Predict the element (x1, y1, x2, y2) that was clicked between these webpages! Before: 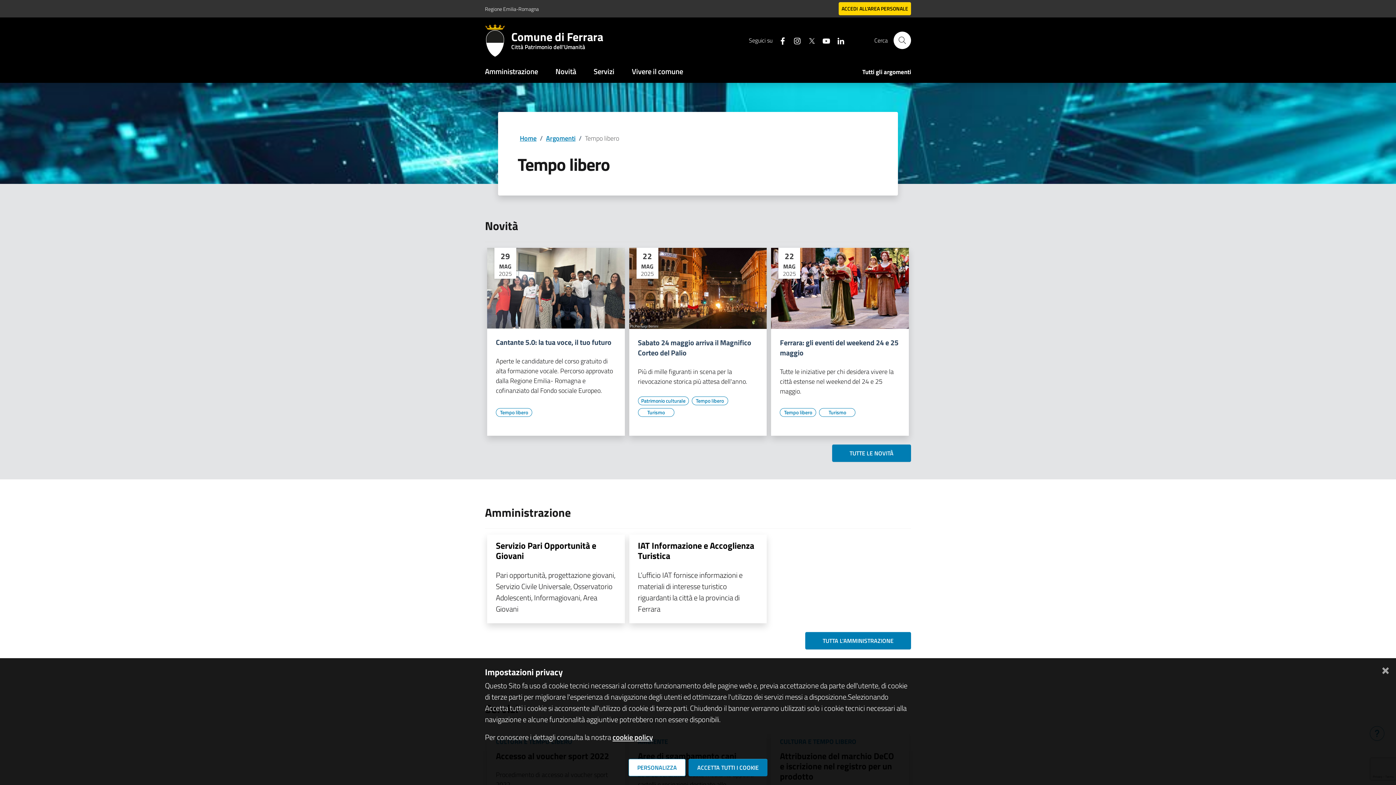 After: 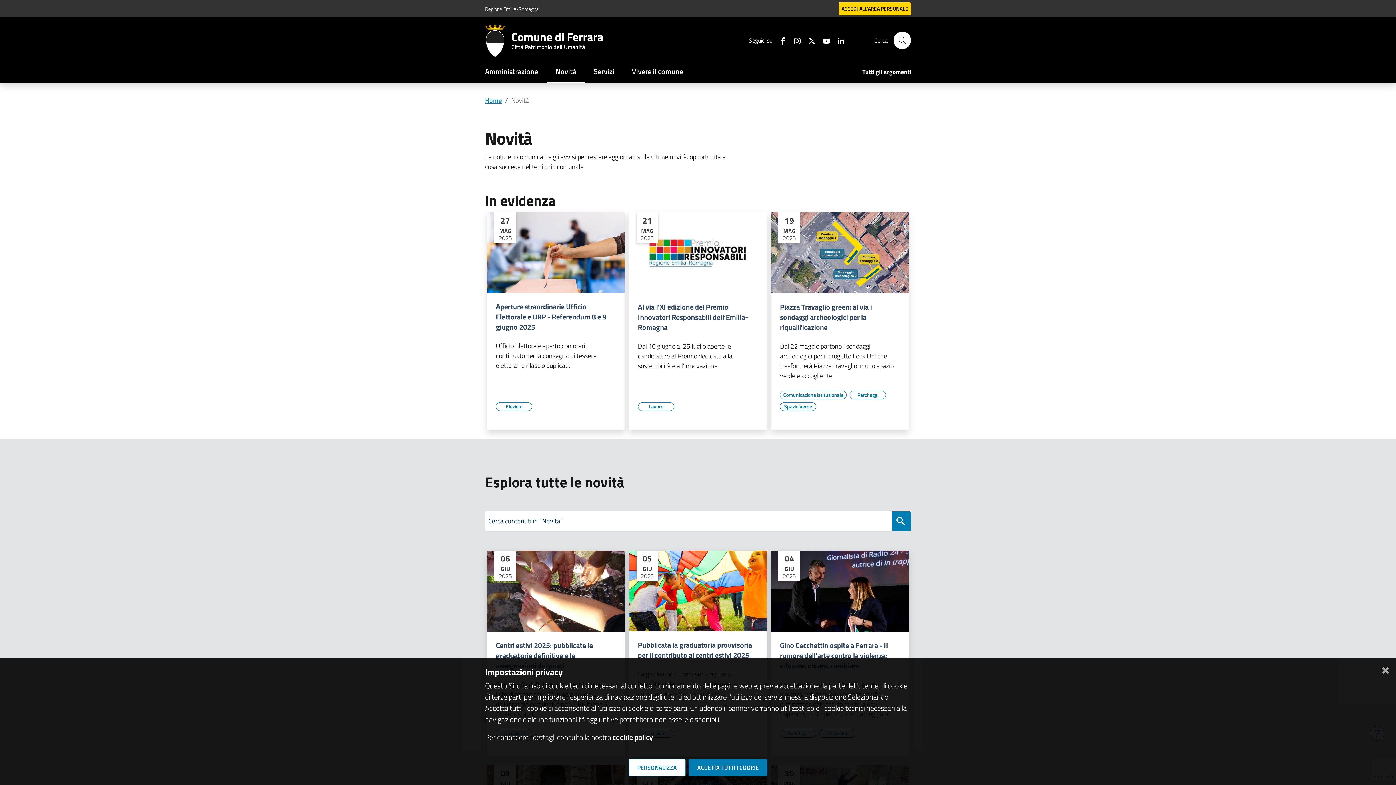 Action: label: Novità bbox: (546, 61, 585, 82)